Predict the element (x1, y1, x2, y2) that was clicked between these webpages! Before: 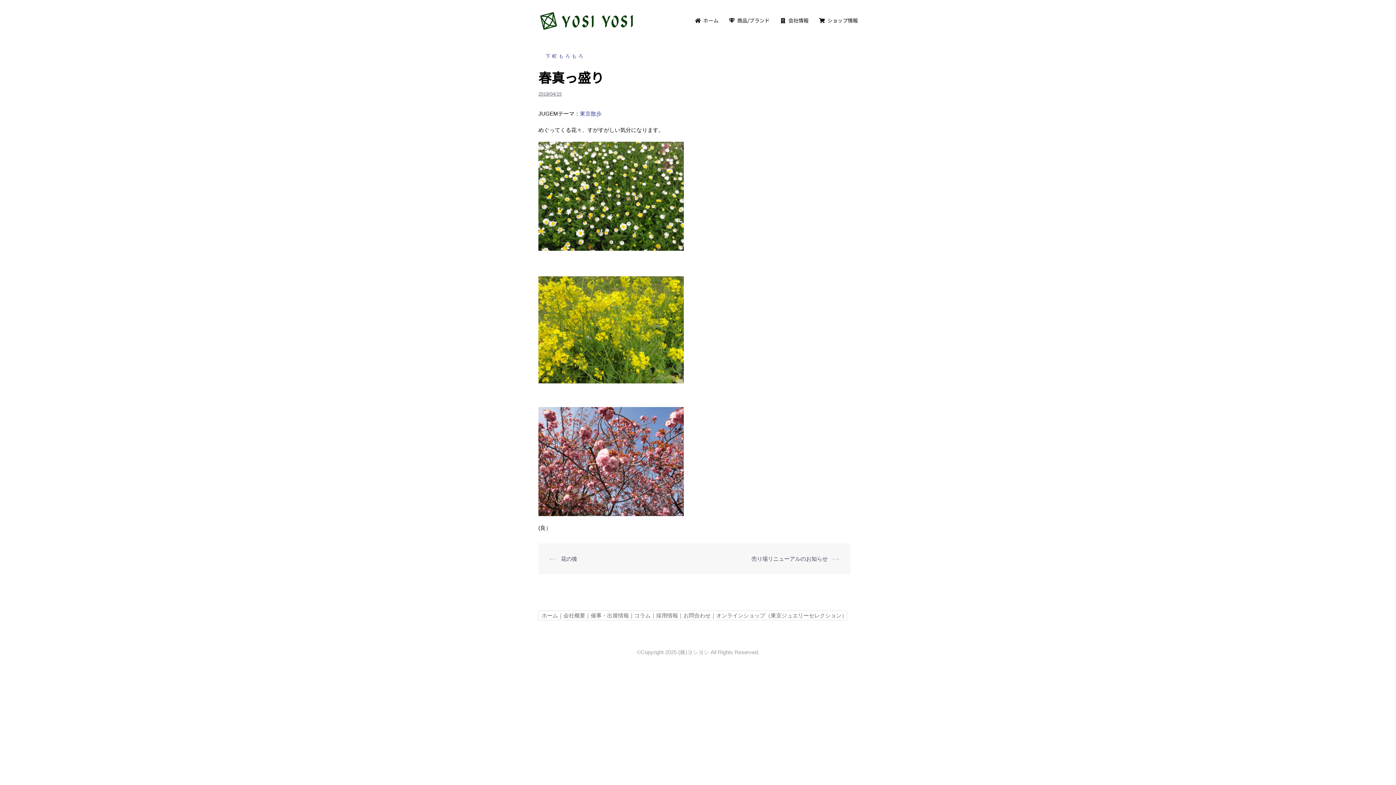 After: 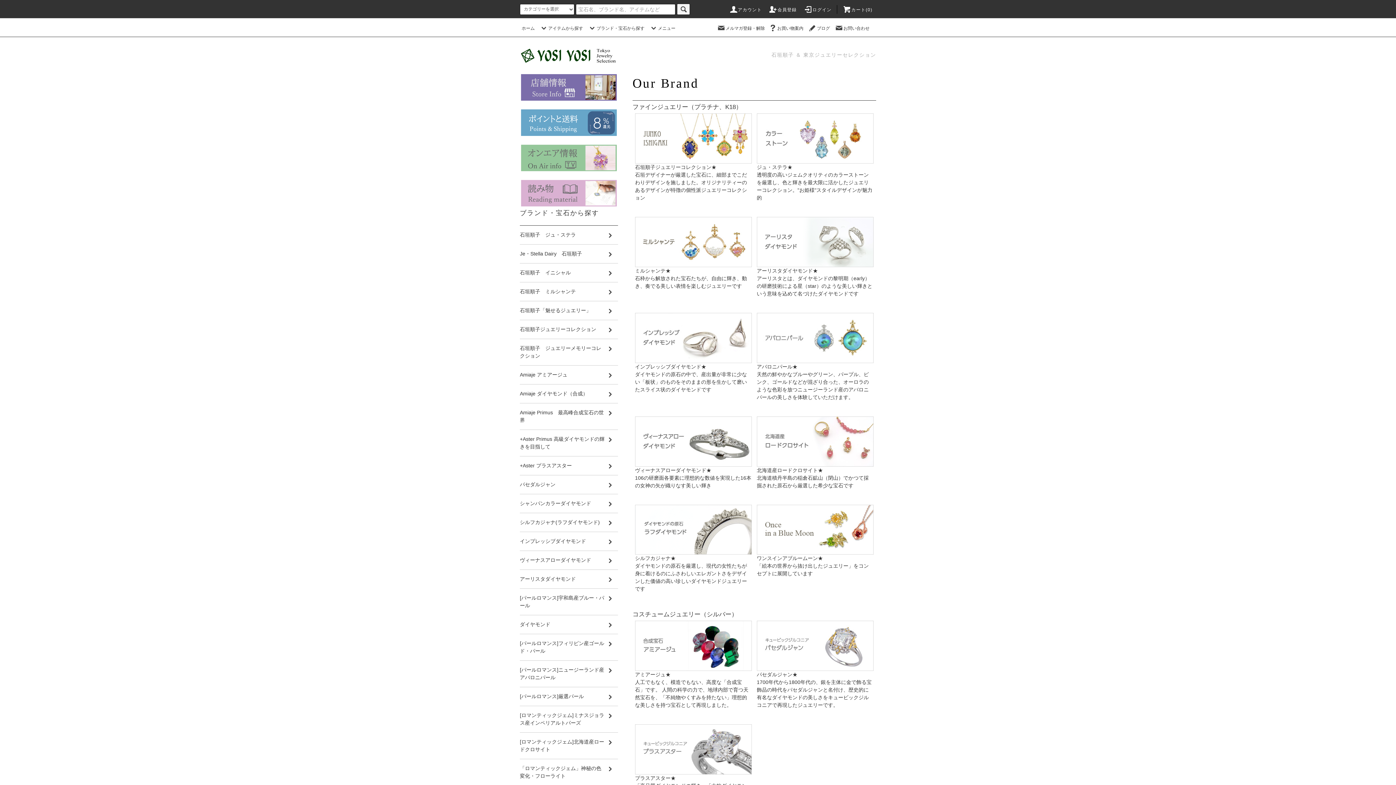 Action: label:   商品/ブランド bbox: (728, 16, 769, 24)